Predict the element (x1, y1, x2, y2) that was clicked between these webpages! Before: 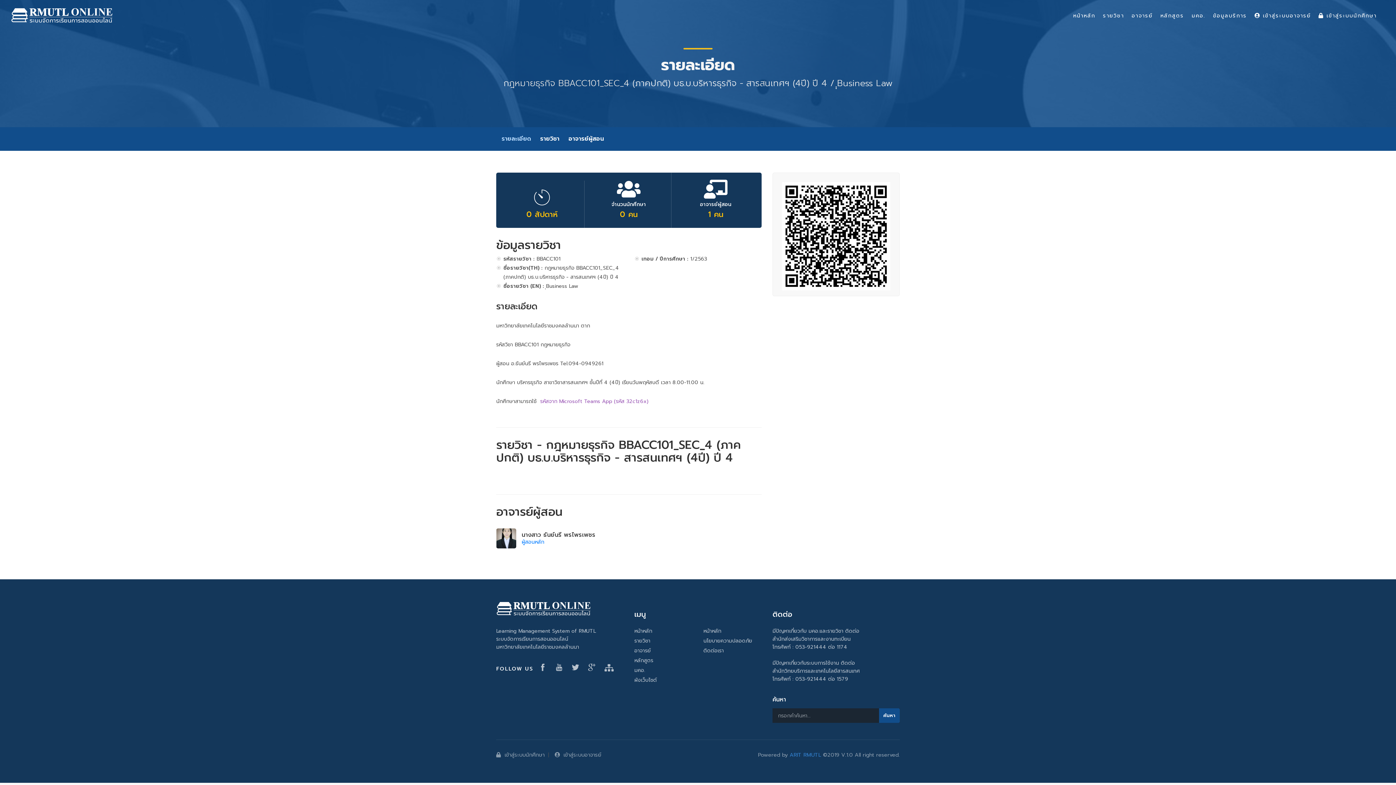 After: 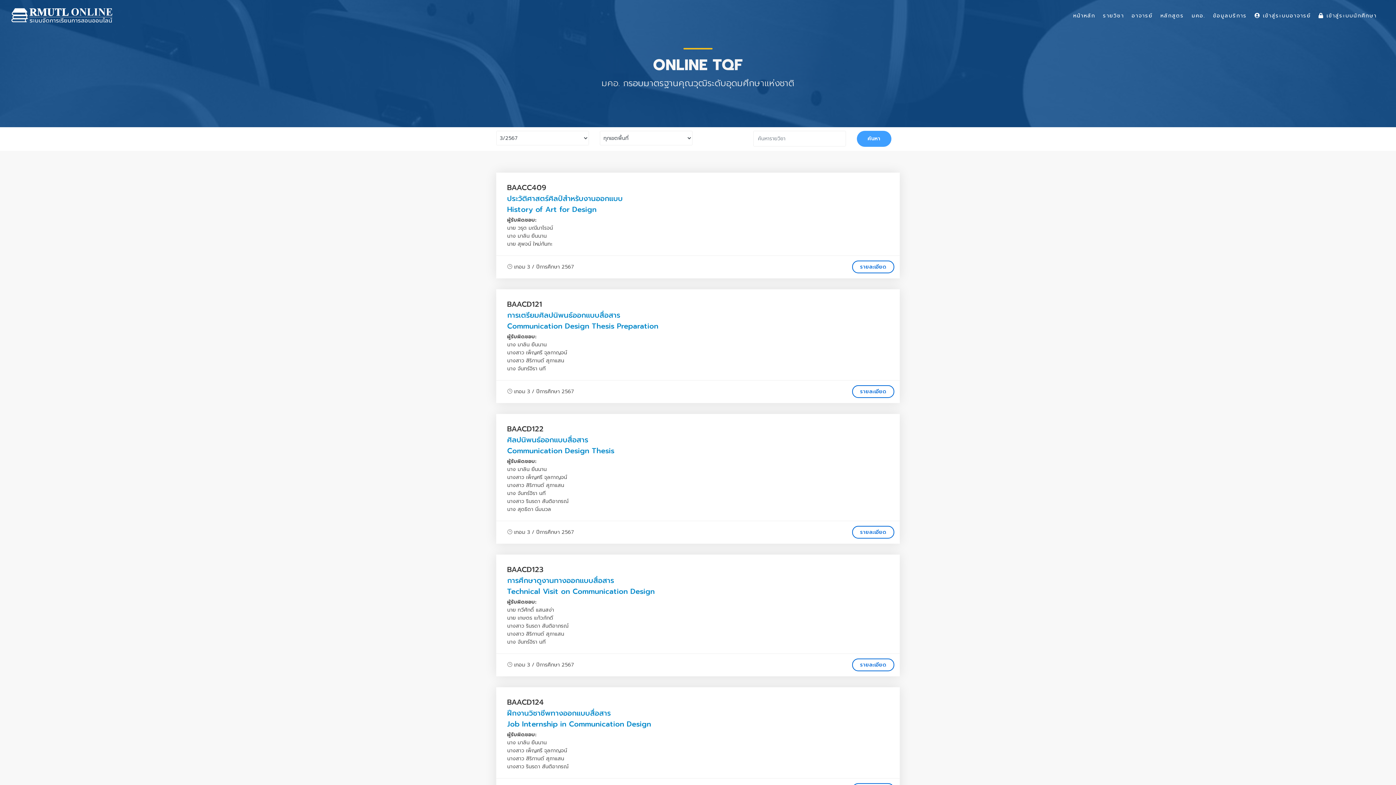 Action: label: มคอ. bbox: (1189, 11, 1208, 25)